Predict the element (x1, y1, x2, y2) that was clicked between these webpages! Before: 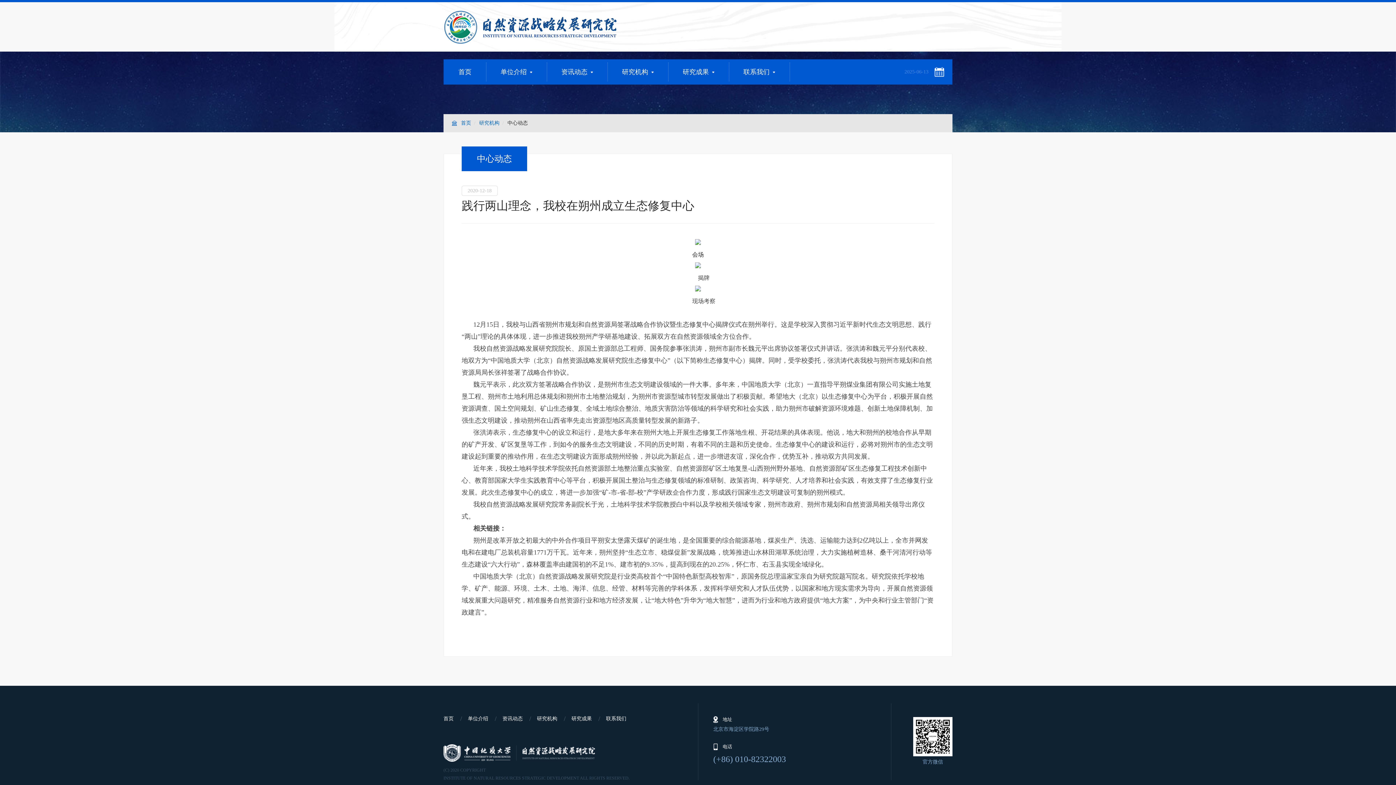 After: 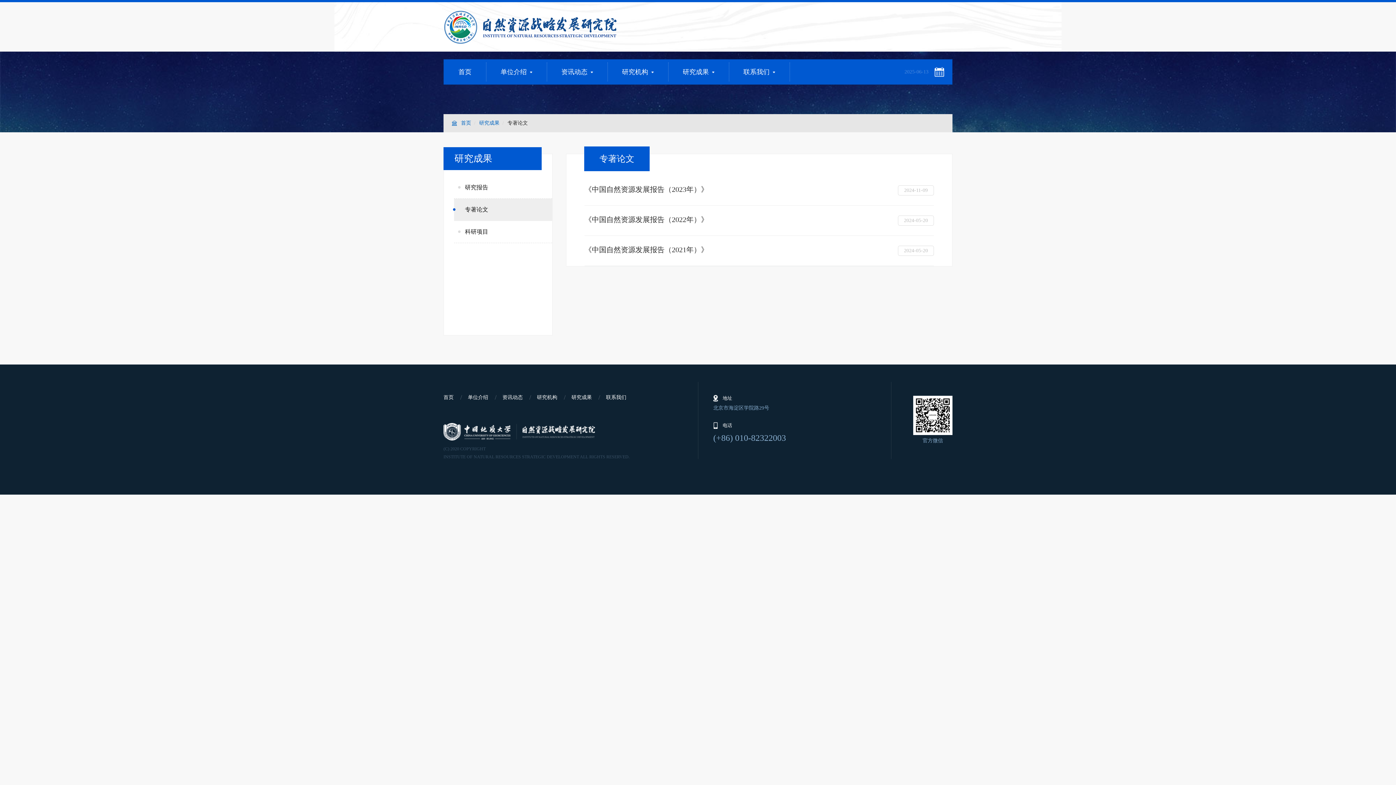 Action: label: 研究成果 bbox: (571, 716, 592, 721)